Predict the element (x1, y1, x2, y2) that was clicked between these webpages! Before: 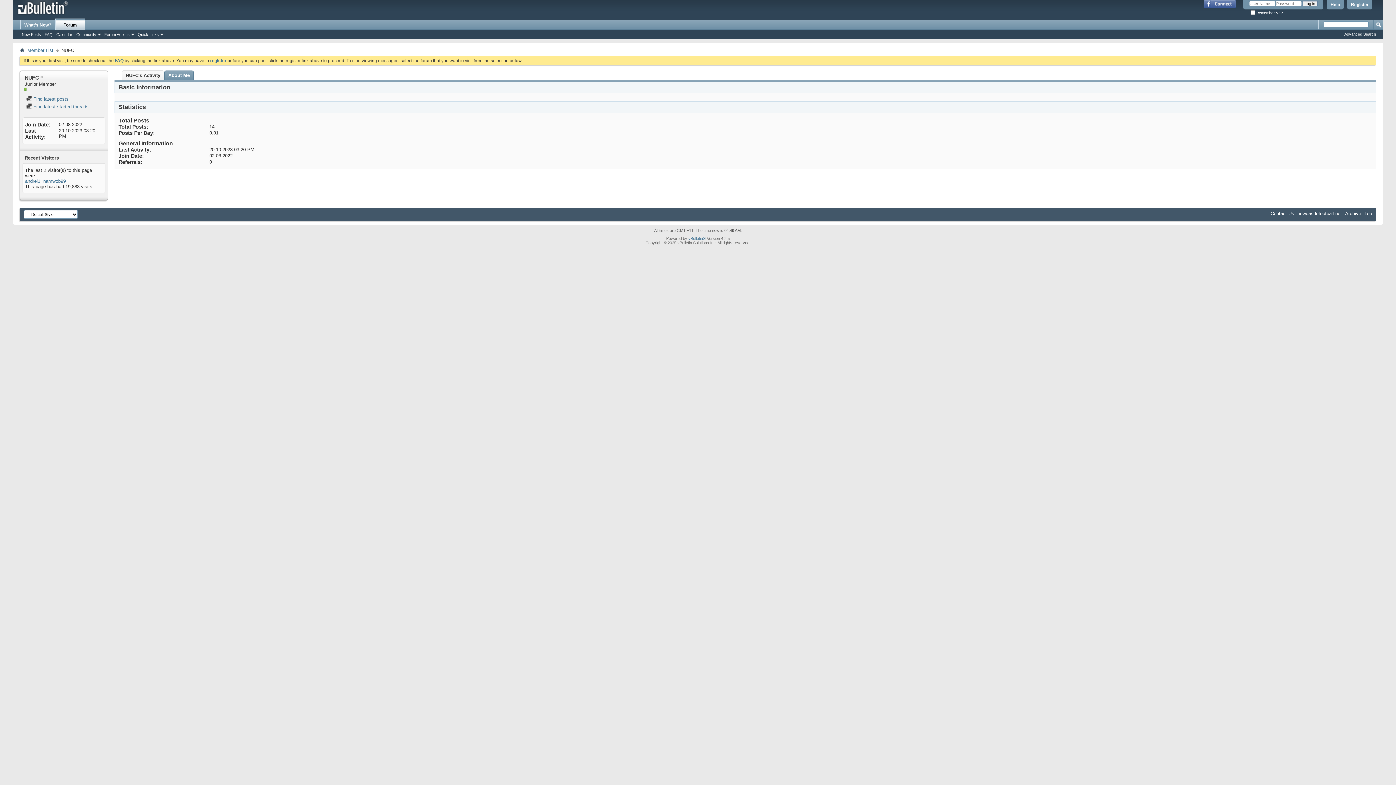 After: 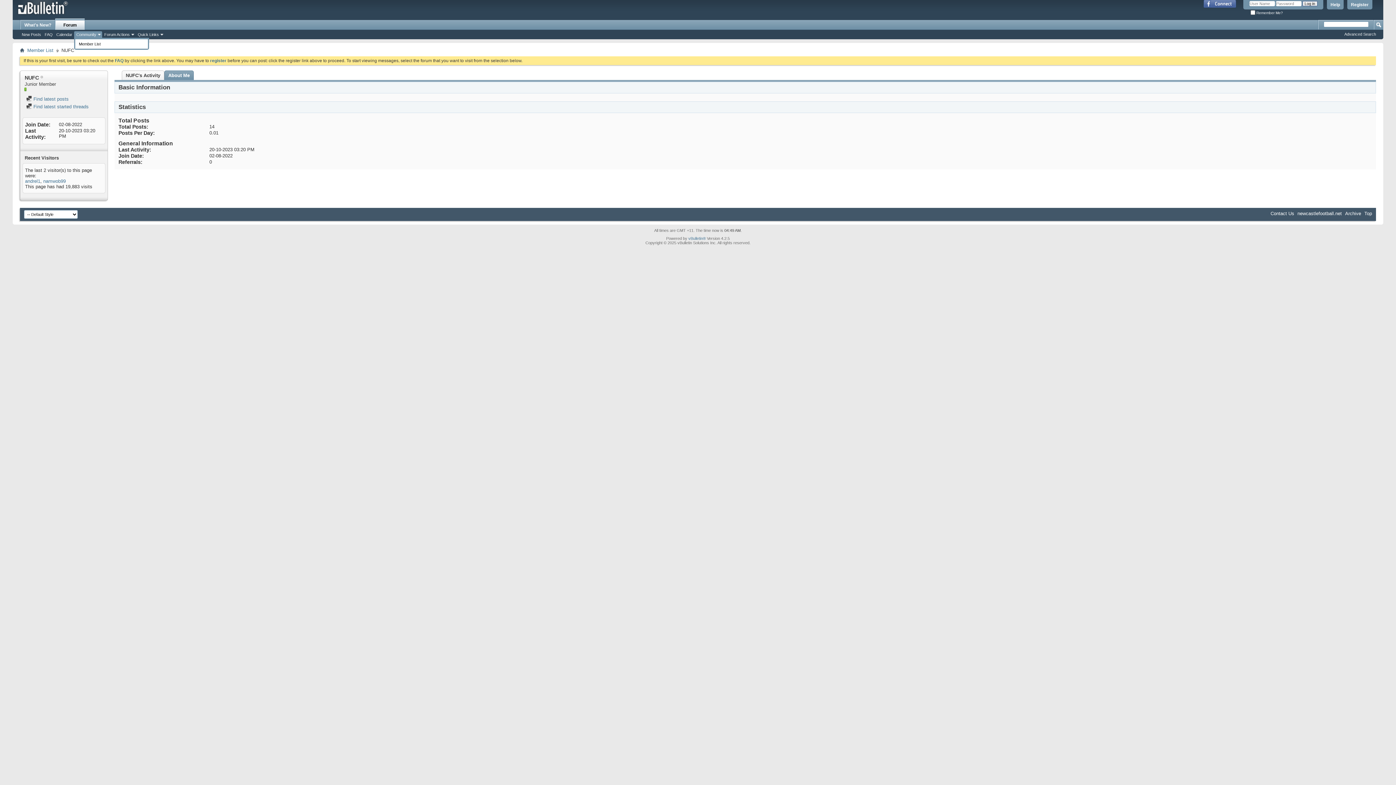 Action: bbox: (74, 31, 102, 37) label: Community